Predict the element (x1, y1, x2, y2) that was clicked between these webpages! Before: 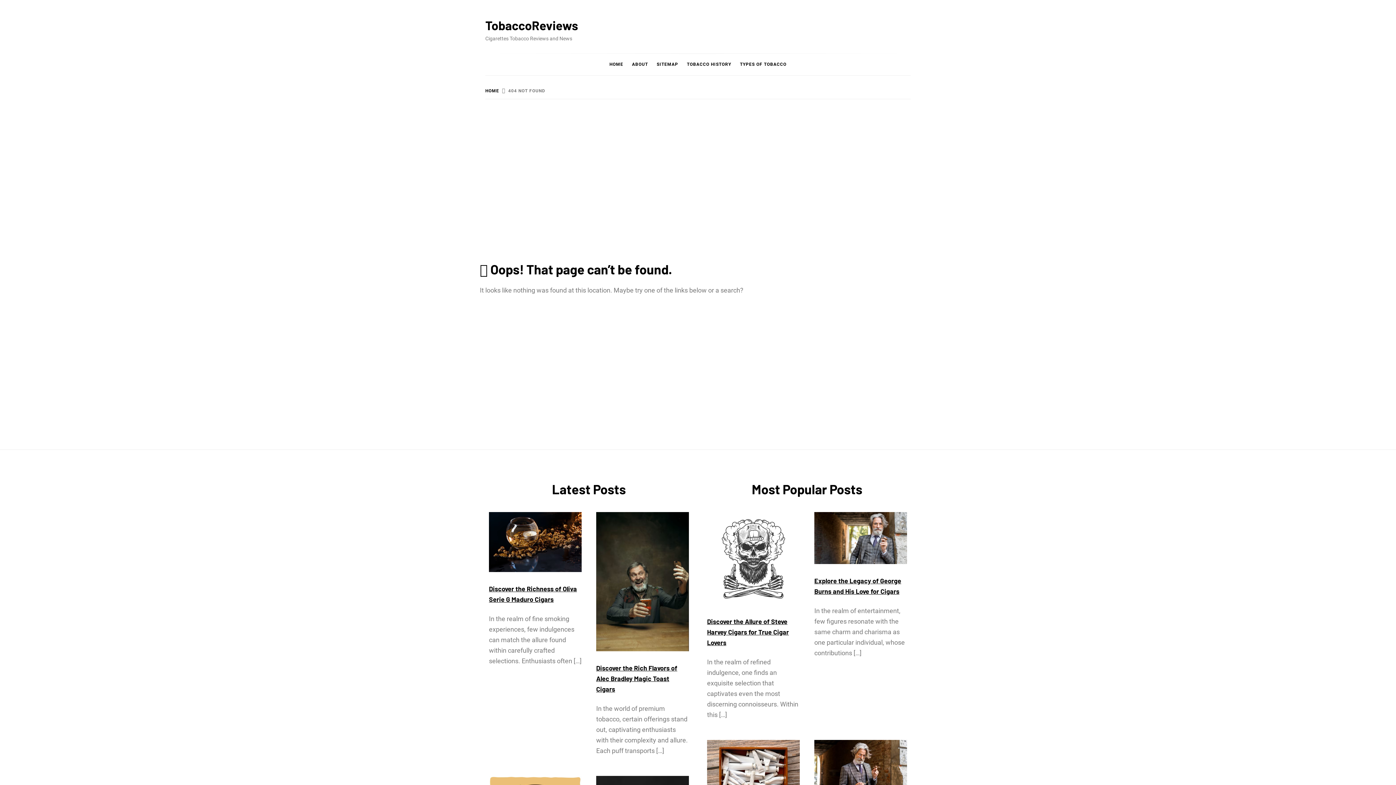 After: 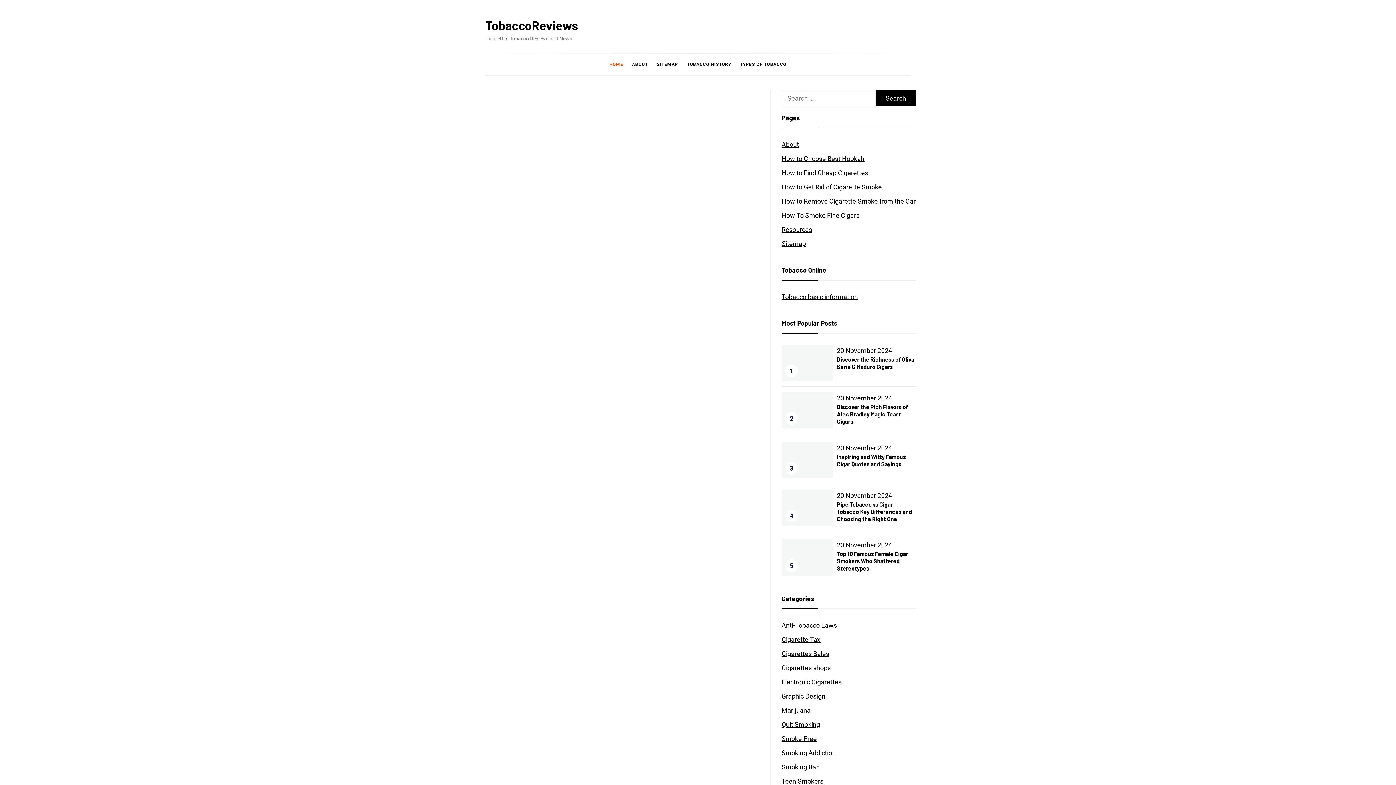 Action: label: HOME bbox: (606, 53, 627, 75)